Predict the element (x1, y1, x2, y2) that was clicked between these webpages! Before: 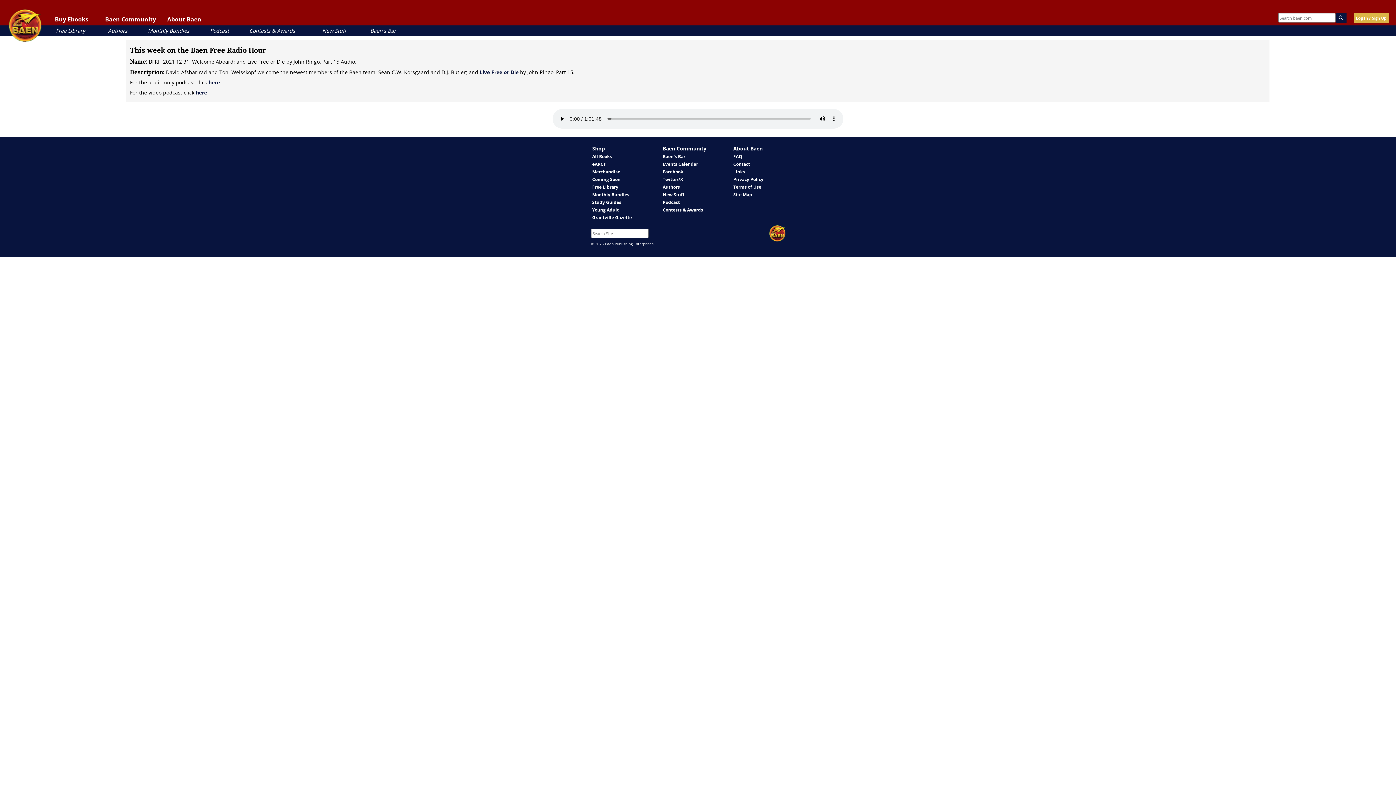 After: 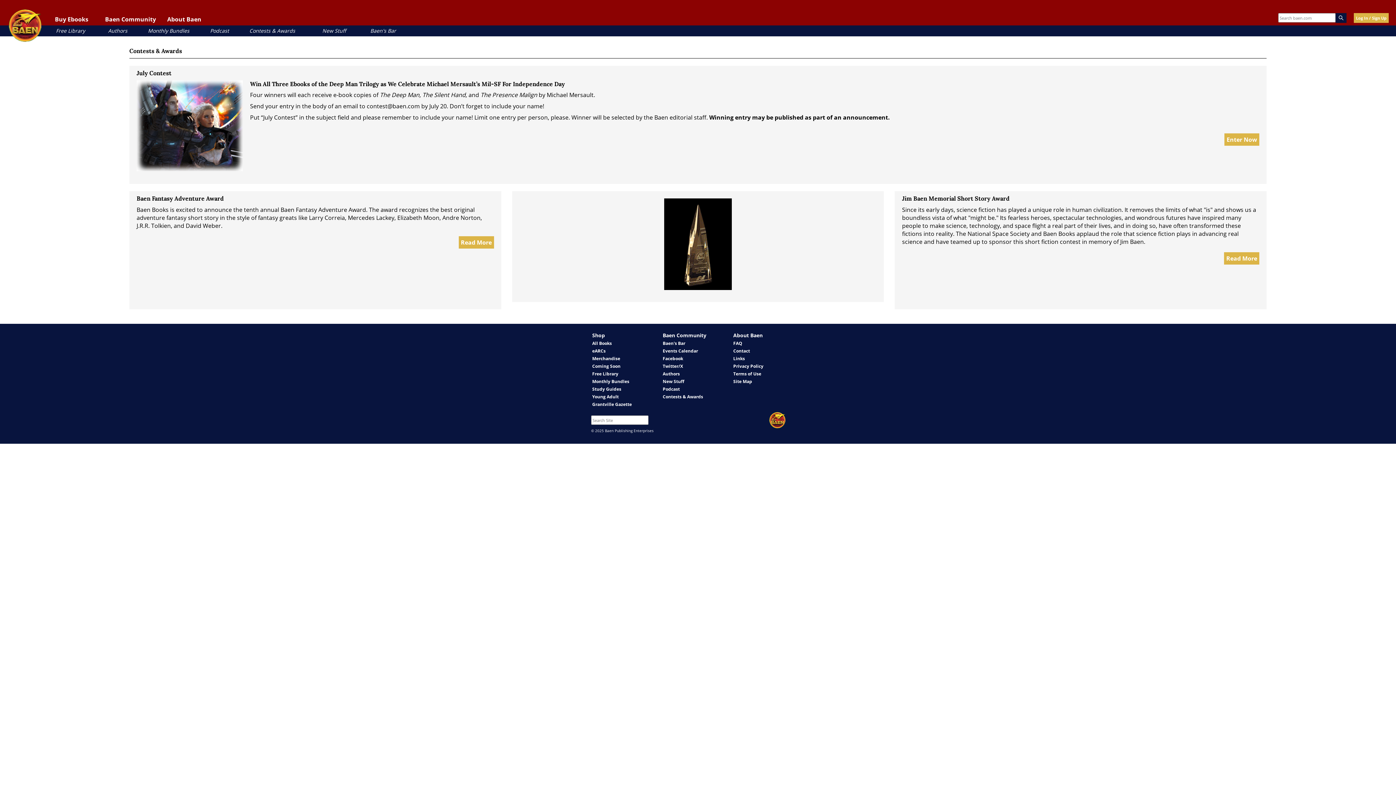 Action: bbox: (662, 206, 703, 213) label: Contests & Awards